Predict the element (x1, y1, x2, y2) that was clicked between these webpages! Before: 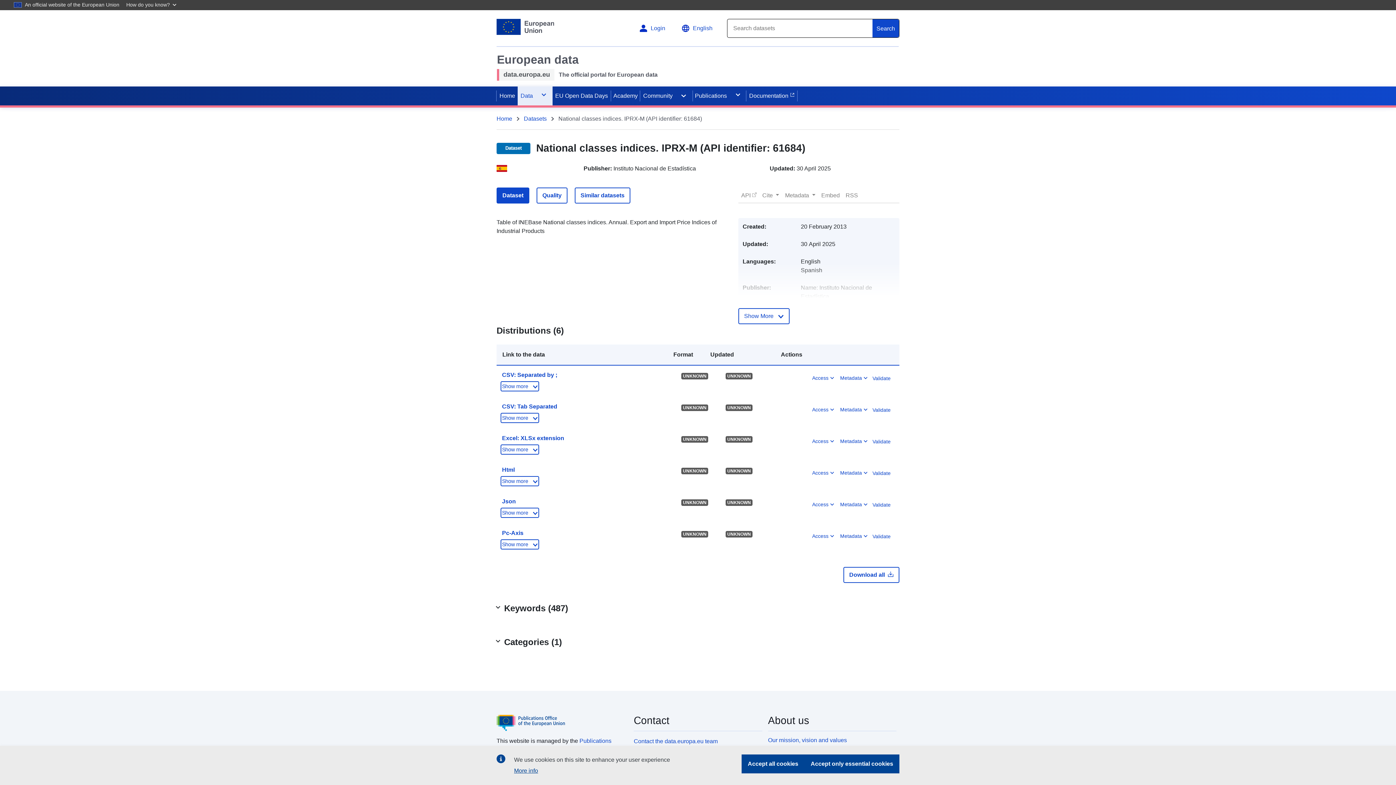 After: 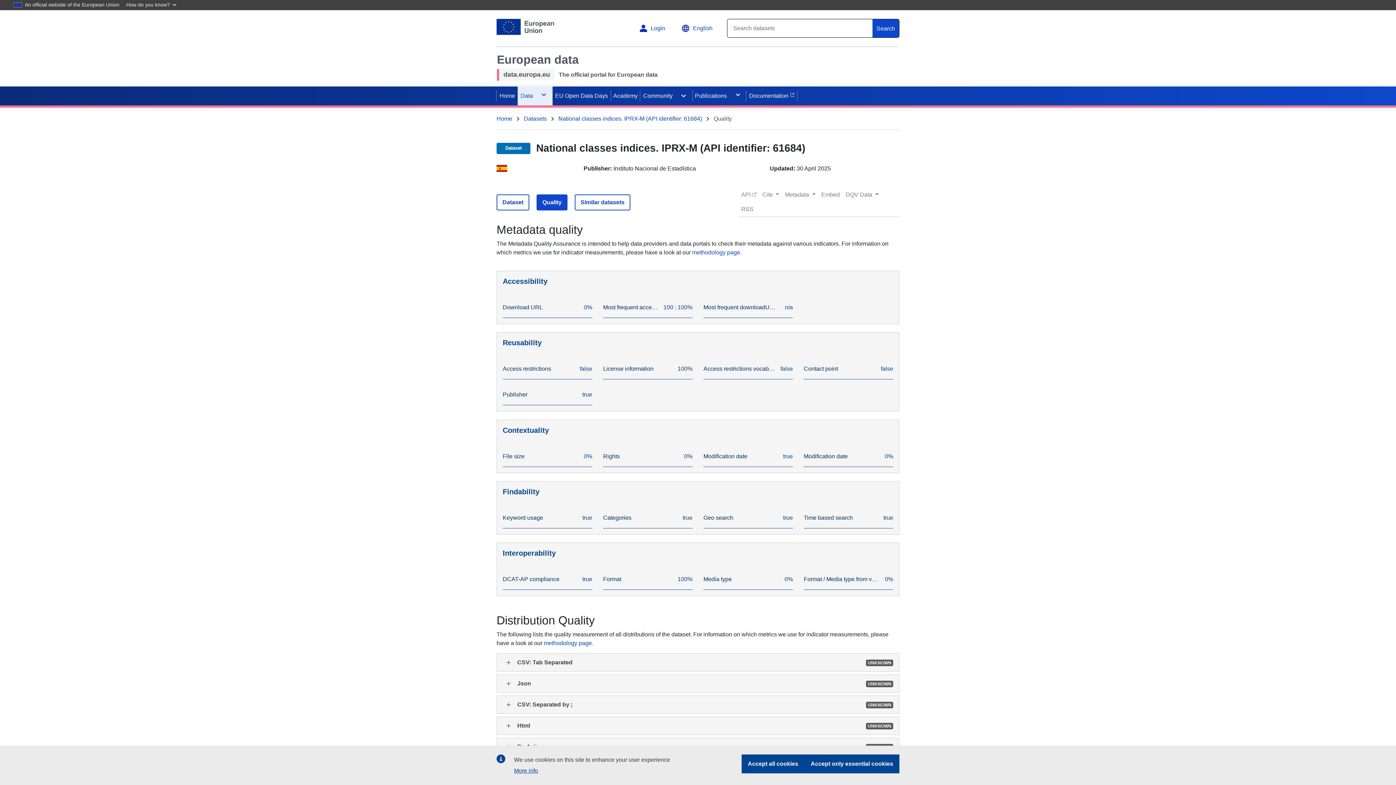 Action: bbox: (869, 374, 894, 384) label: Validate